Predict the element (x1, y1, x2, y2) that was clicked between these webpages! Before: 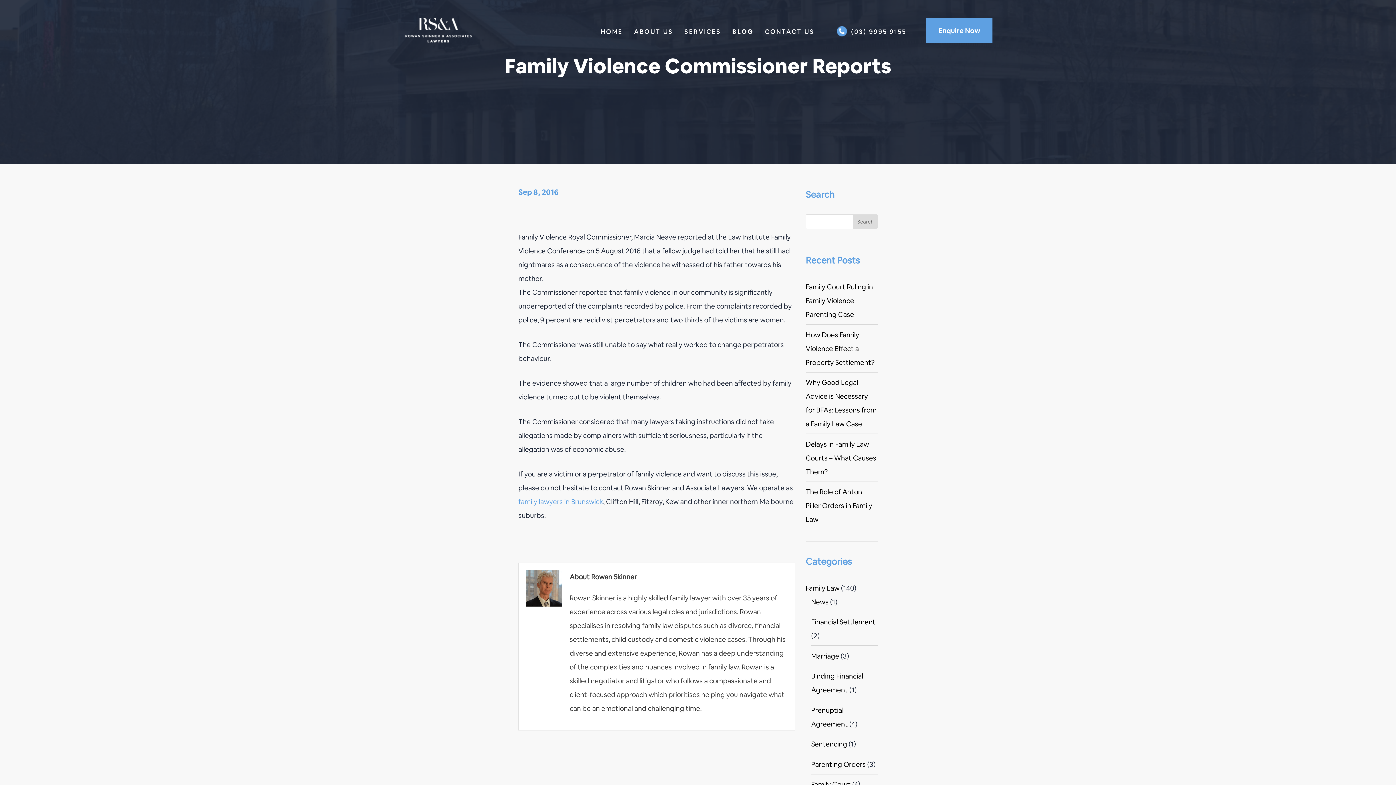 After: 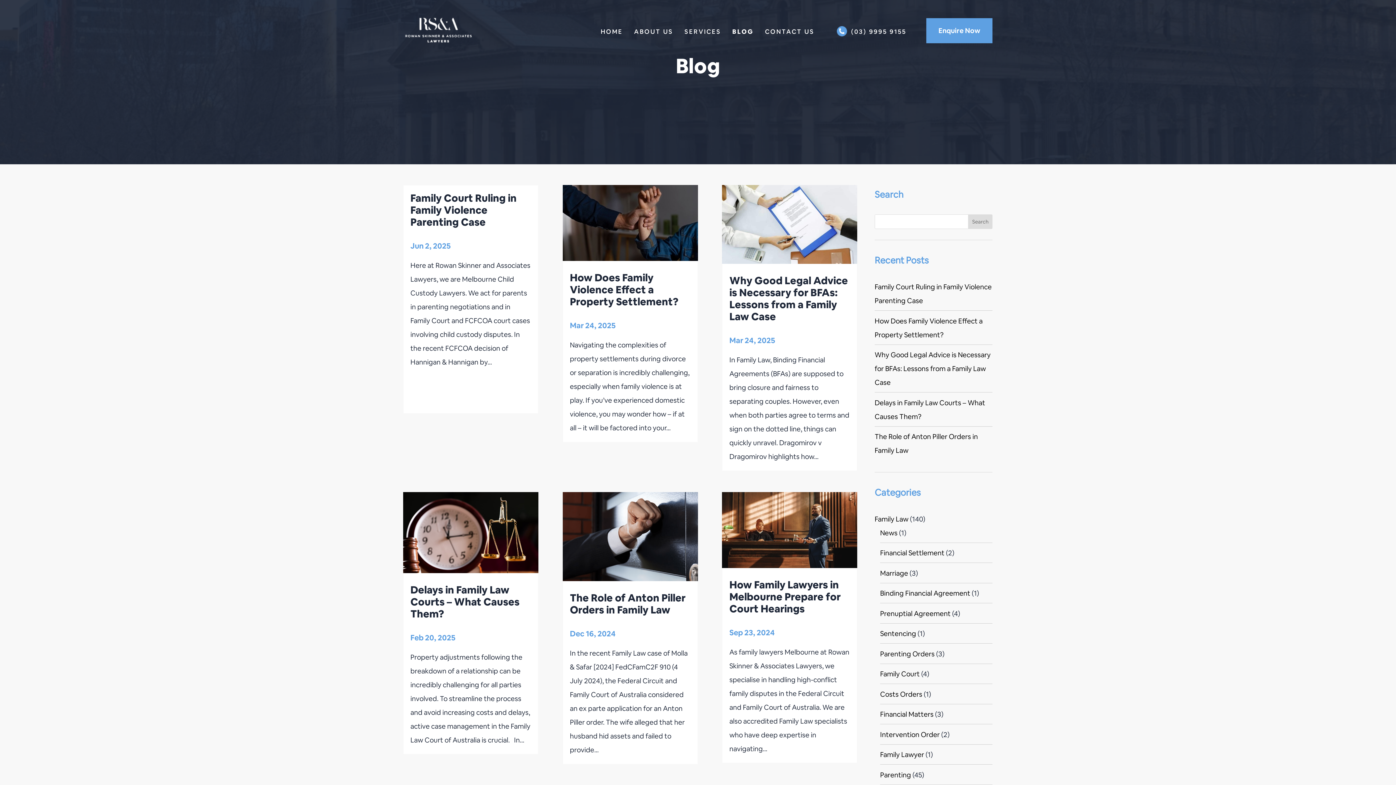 Action: bbox: (732, 29, 753, 41) label: BLOG